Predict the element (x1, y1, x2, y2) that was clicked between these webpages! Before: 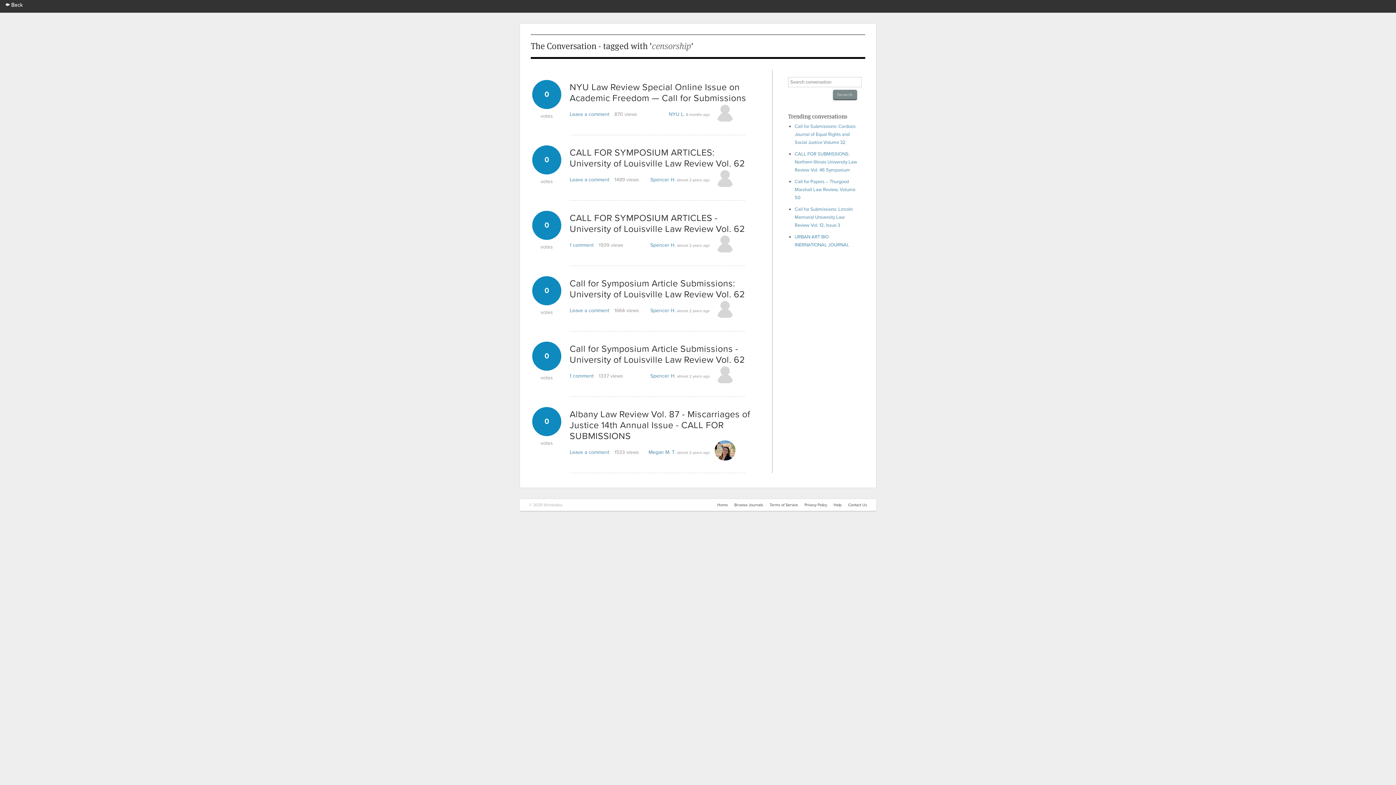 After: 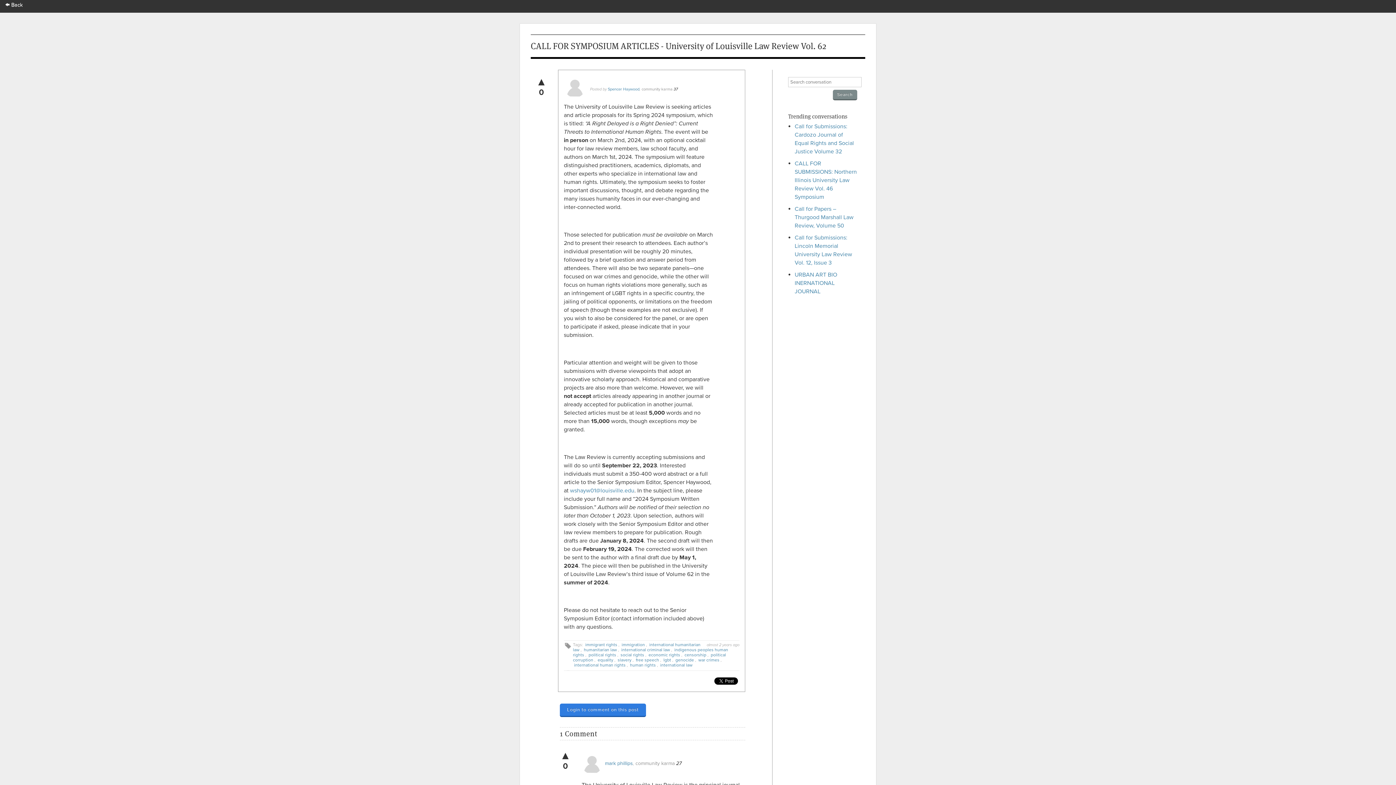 Action: bbox: (569, 212, 745, 234) label: CALL FOR SYMPOSIUM ARTICLES - University of Louisville Law Review Vol. 62